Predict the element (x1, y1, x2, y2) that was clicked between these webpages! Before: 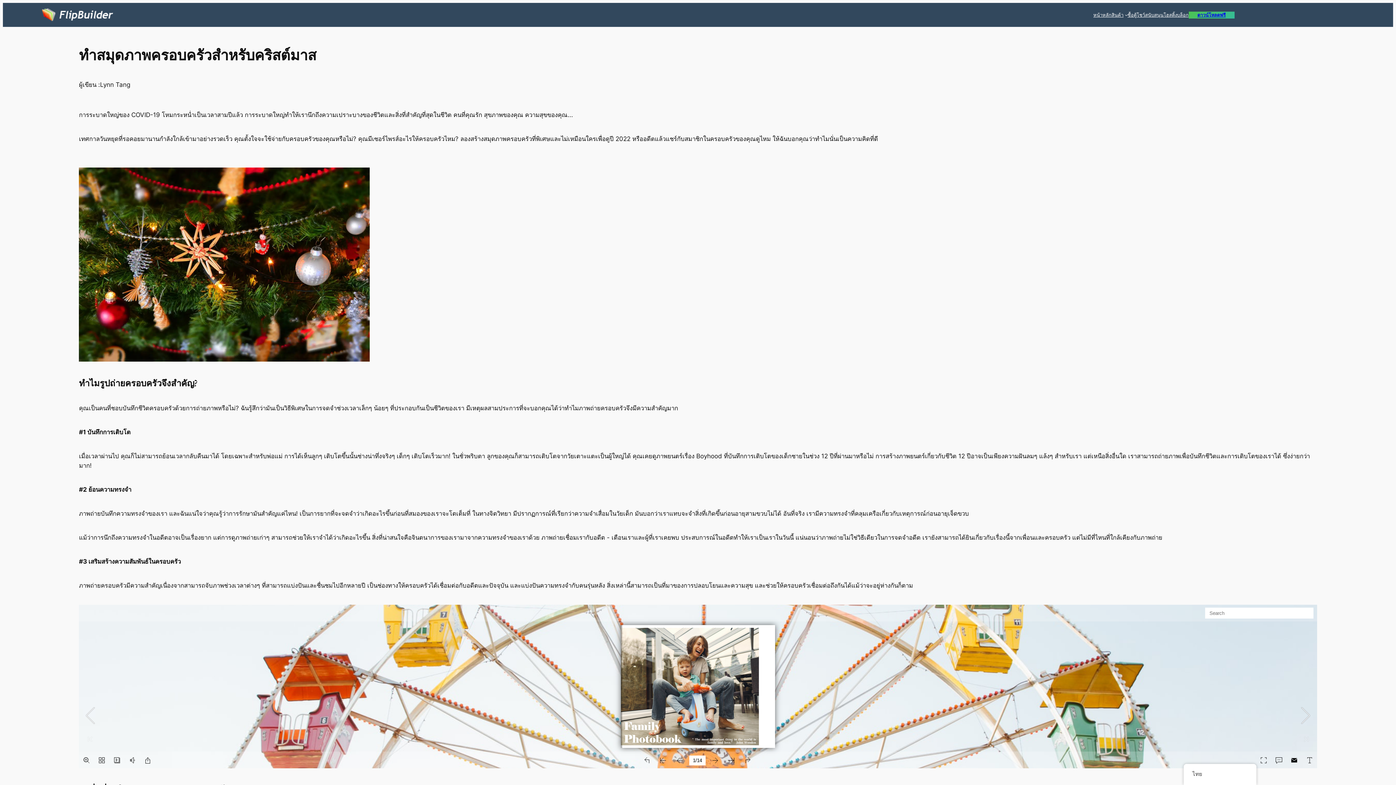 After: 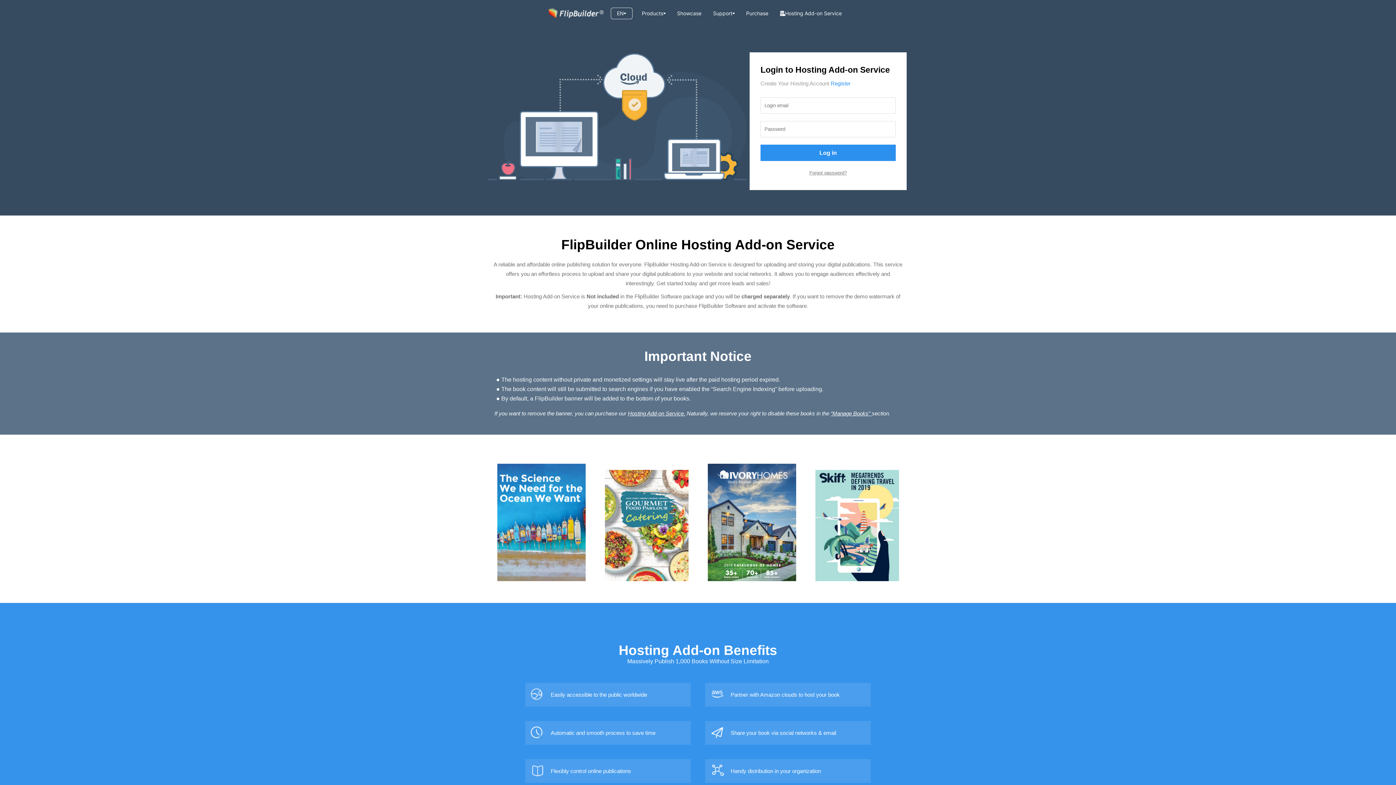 Action: bbox: (1163, 11, 1177, 18) label: โฮสติ้ง